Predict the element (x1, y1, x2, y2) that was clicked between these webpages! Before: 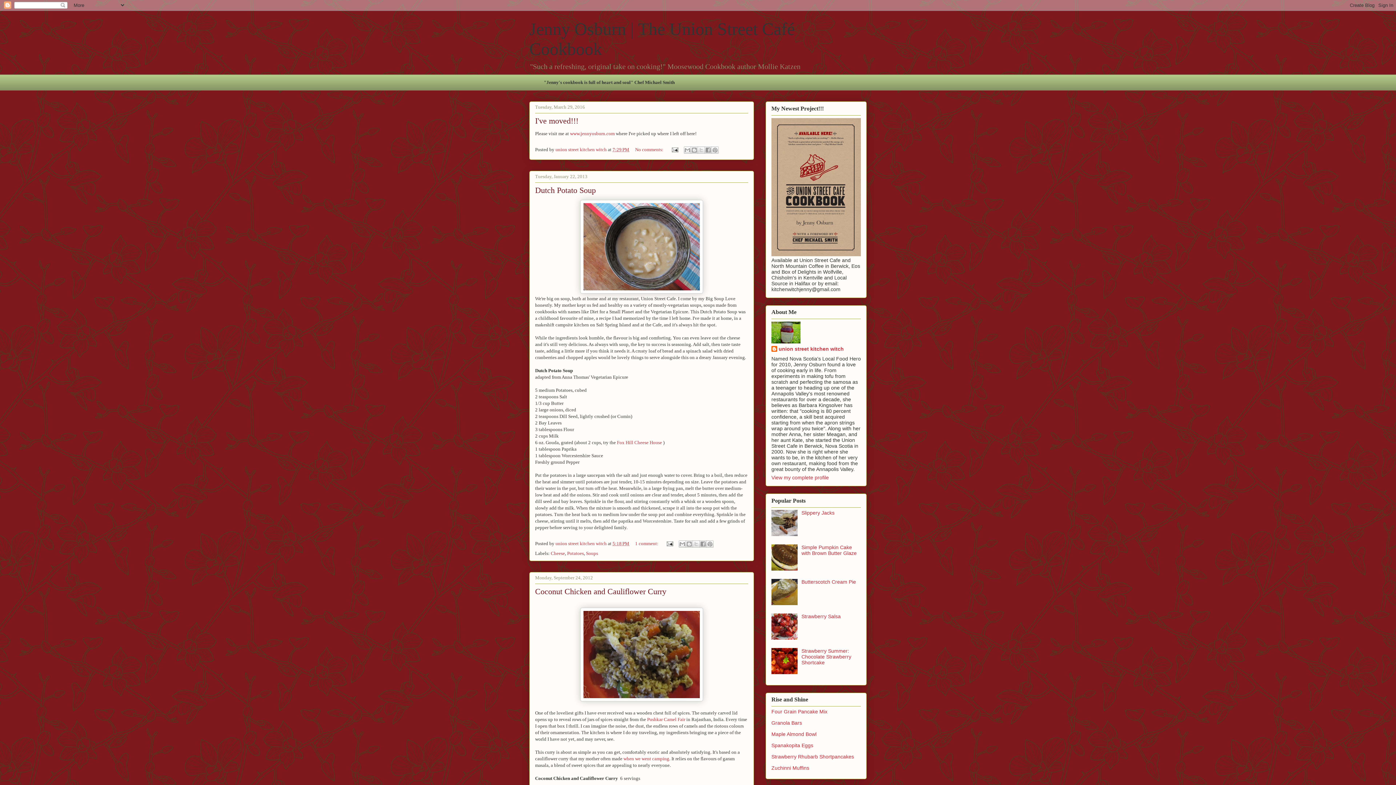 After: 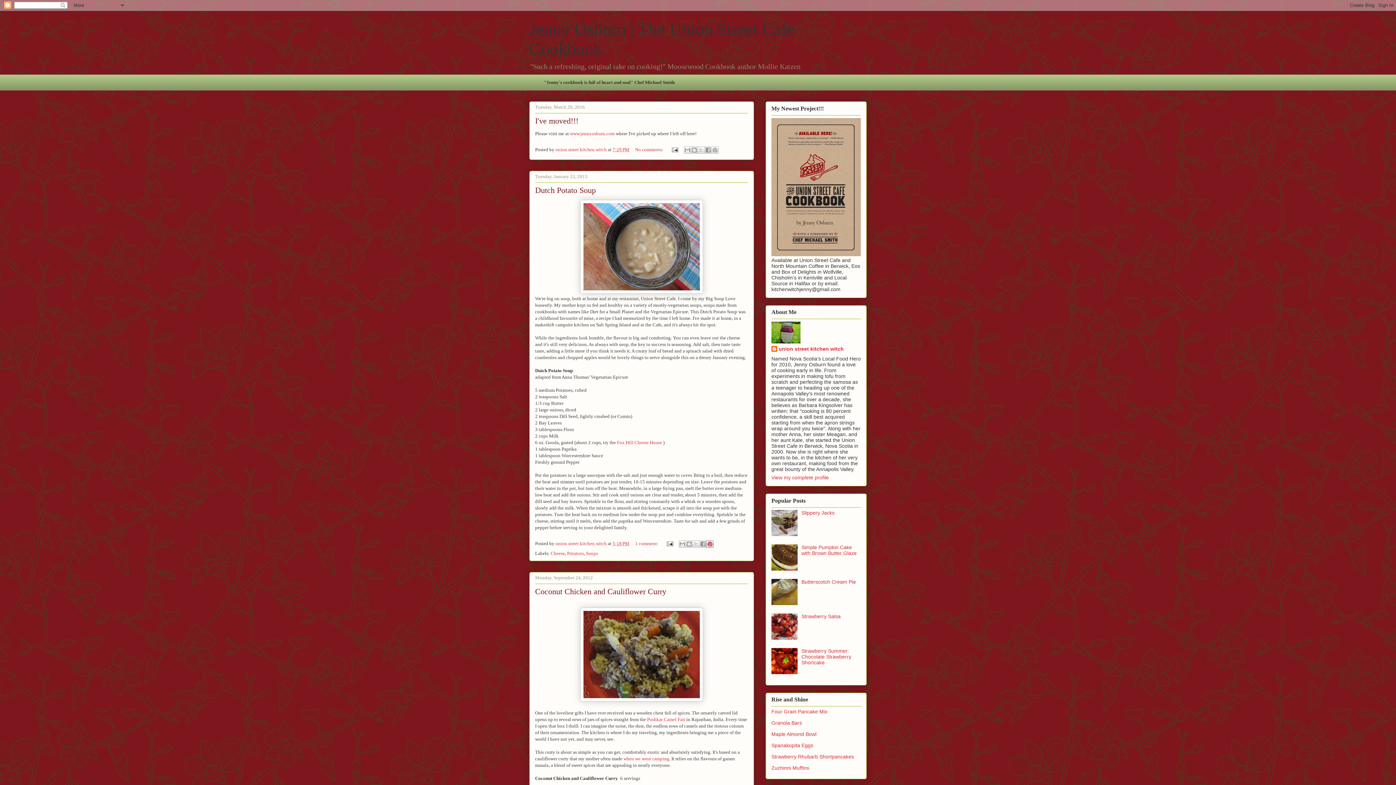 Action: bbox: (706, 540, 713, 548) label: Share to Pinterest